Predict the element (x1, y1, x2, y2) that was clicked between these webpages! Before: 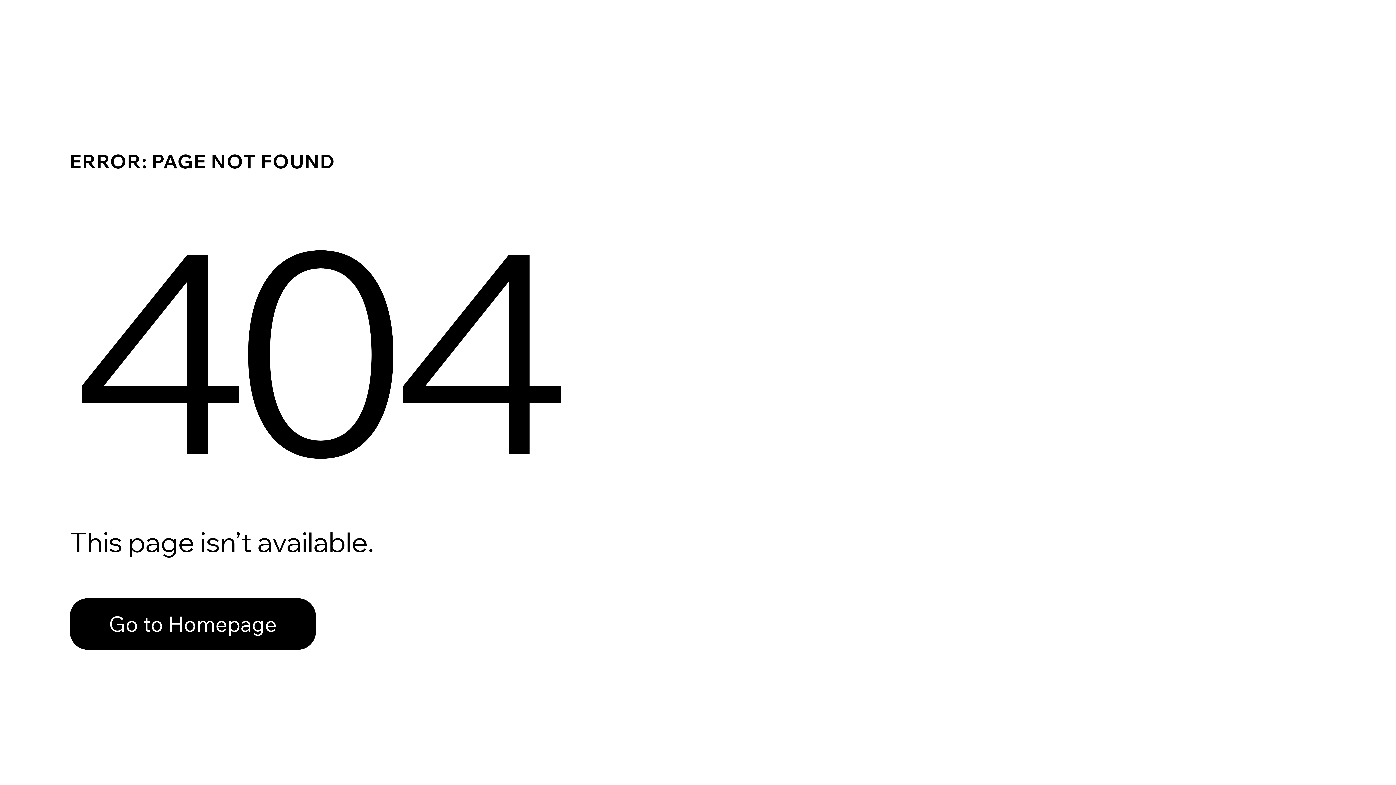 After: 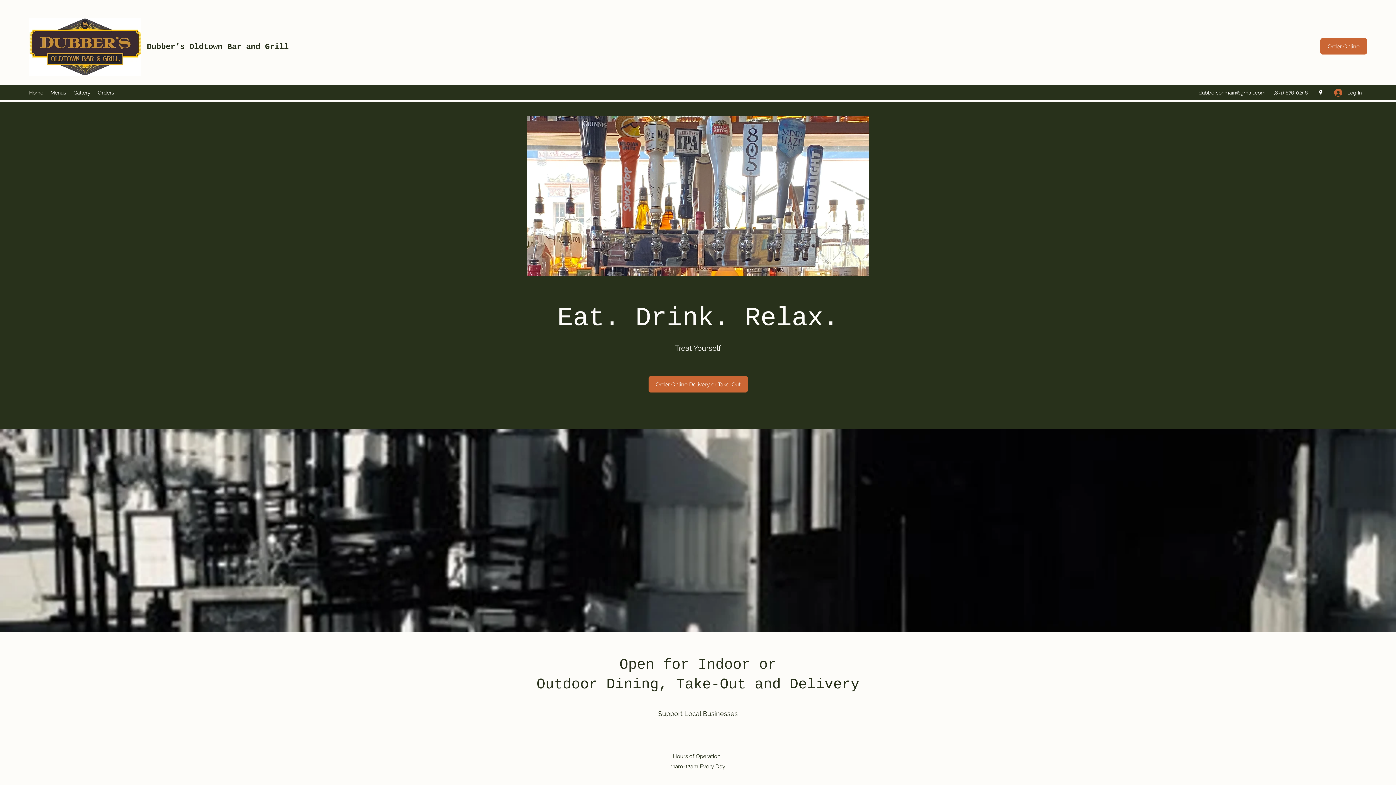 Action: label: Go to Homepage bbox: (69, 598, 316, 650)